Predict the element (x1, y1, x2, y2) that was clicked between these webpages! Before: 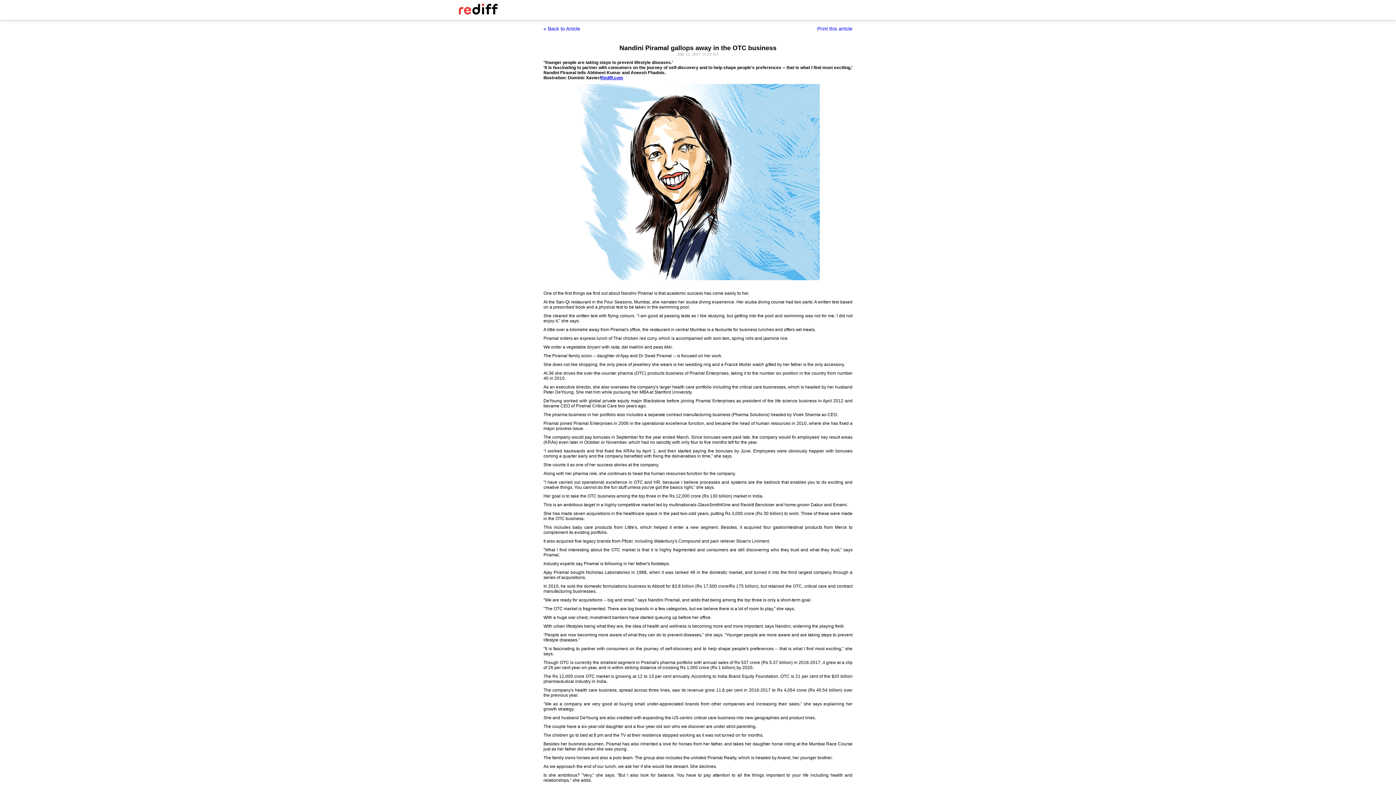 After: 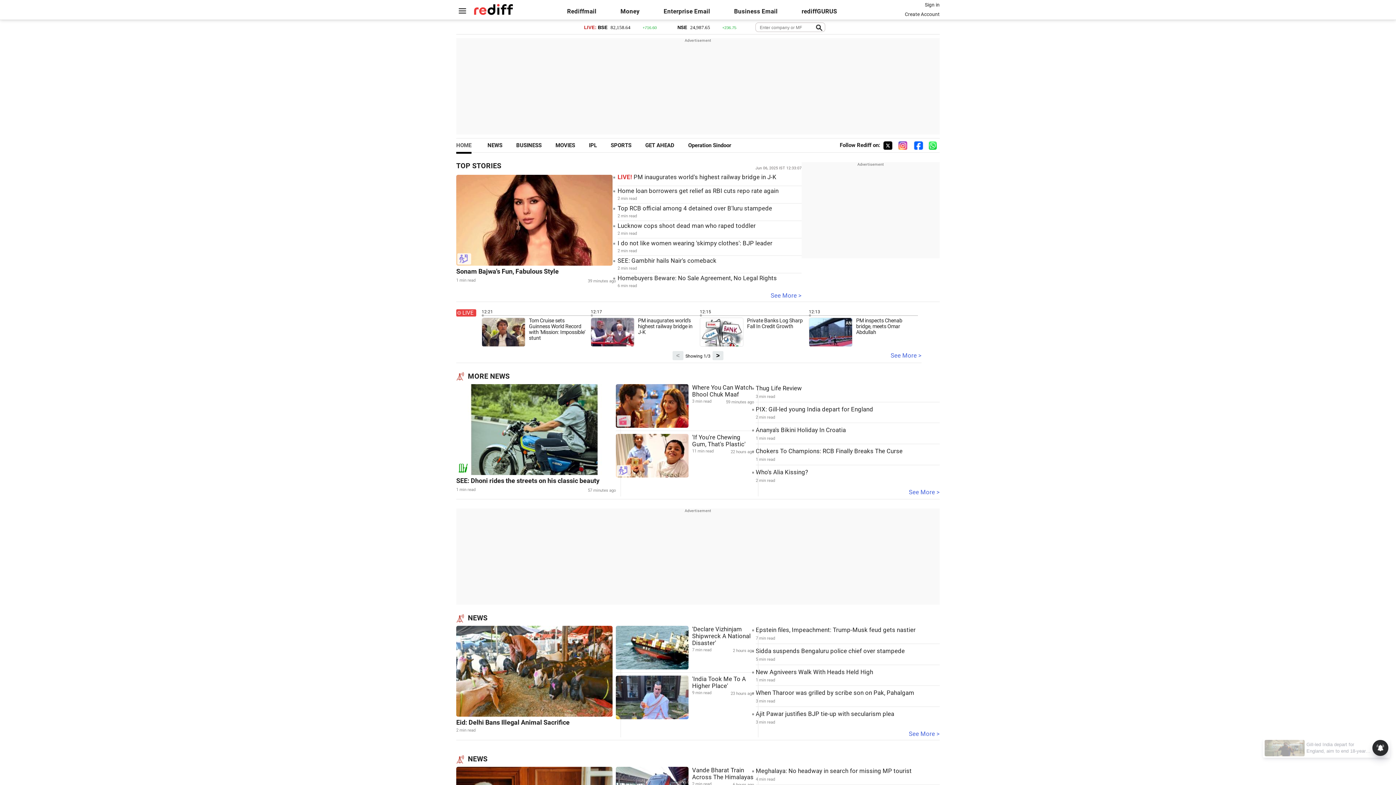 Action: bbox: (456, 10, 500, 15)